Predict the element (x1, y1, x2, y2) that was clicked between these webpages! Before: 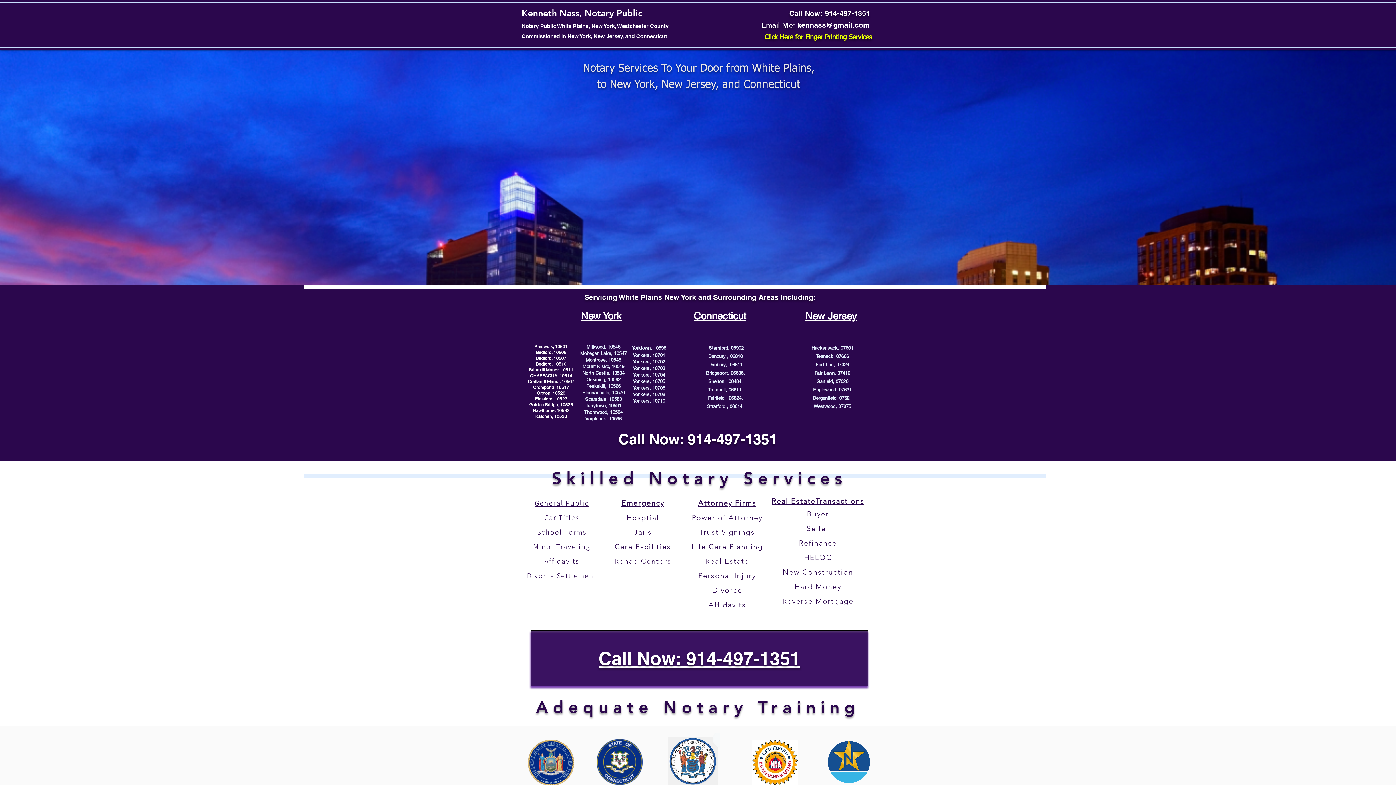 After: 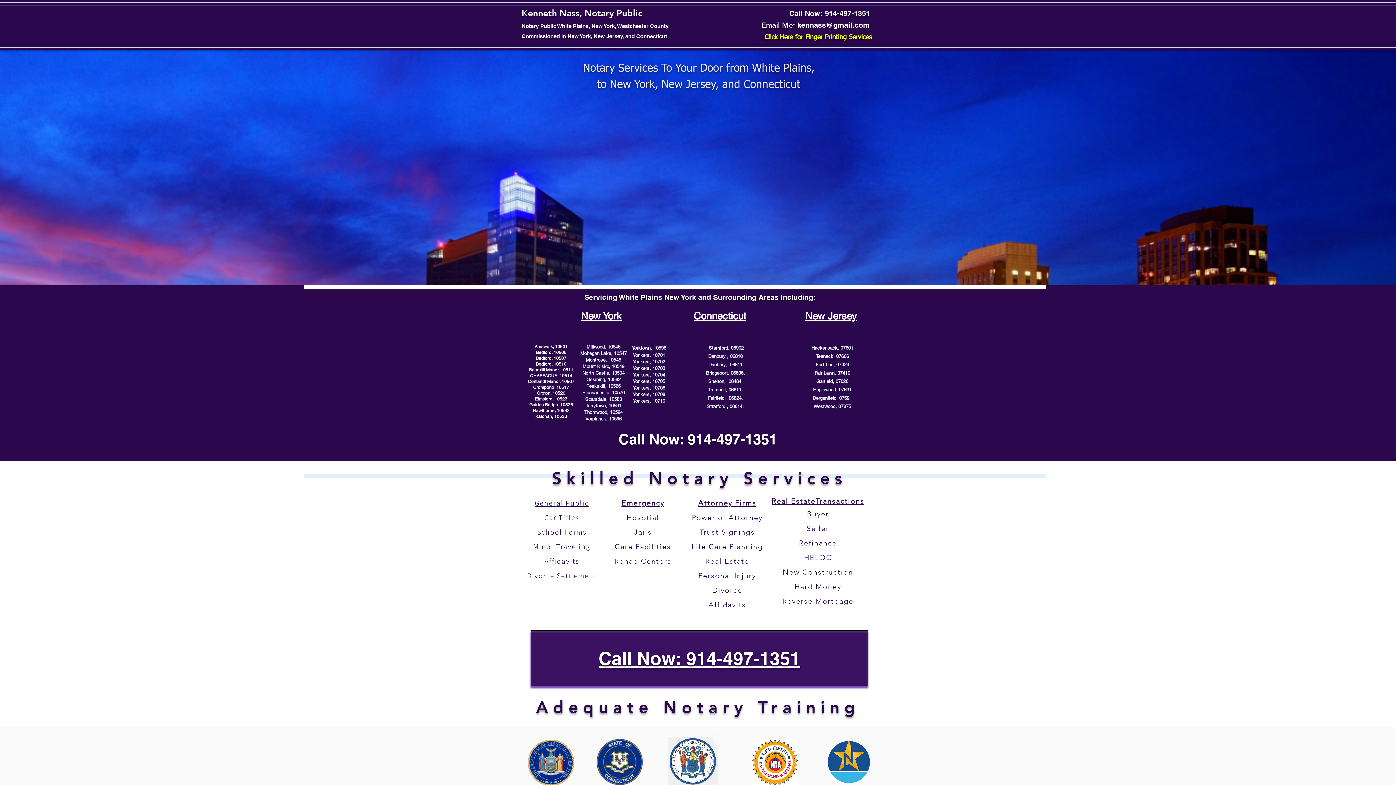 Action: label: Call Now: 914-497-1351 bbox: (598, 648, 800, 669)